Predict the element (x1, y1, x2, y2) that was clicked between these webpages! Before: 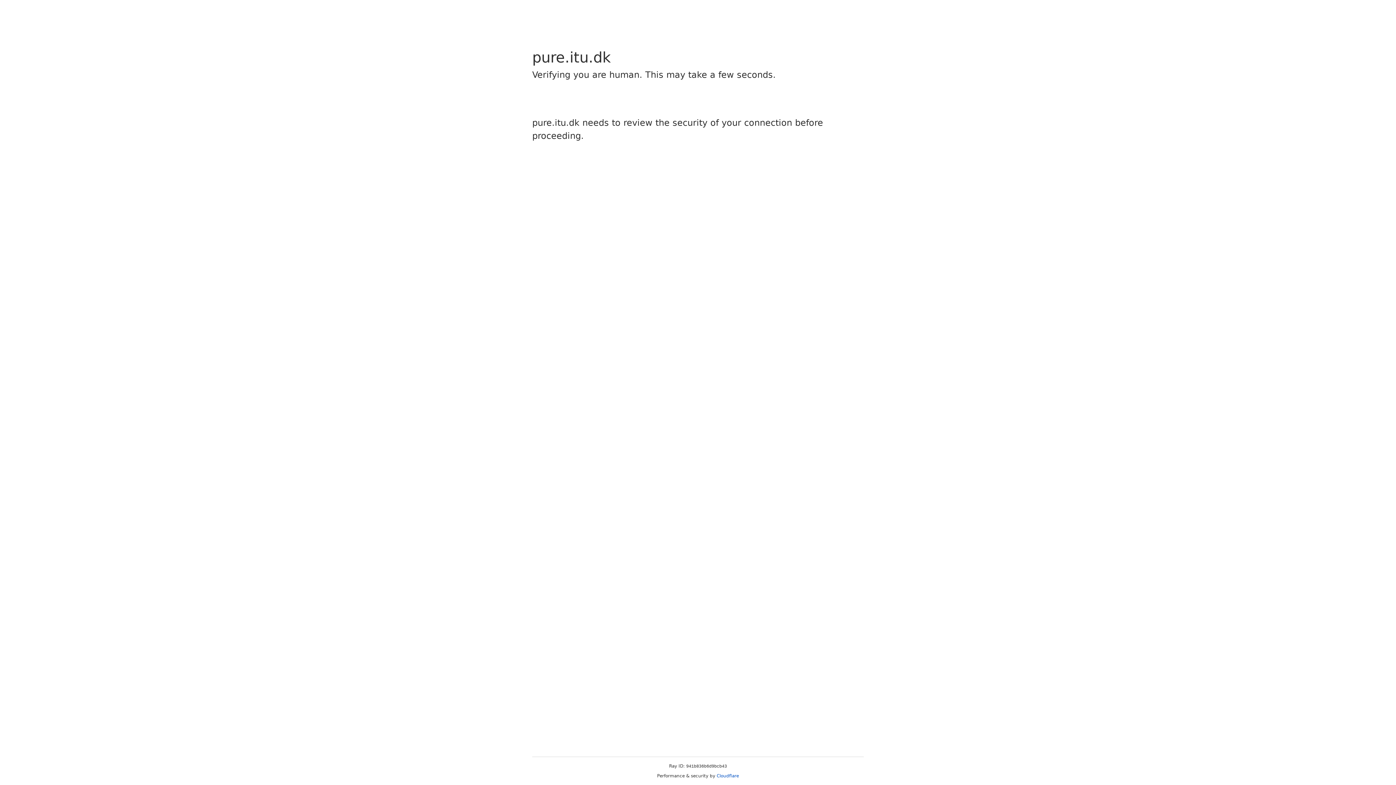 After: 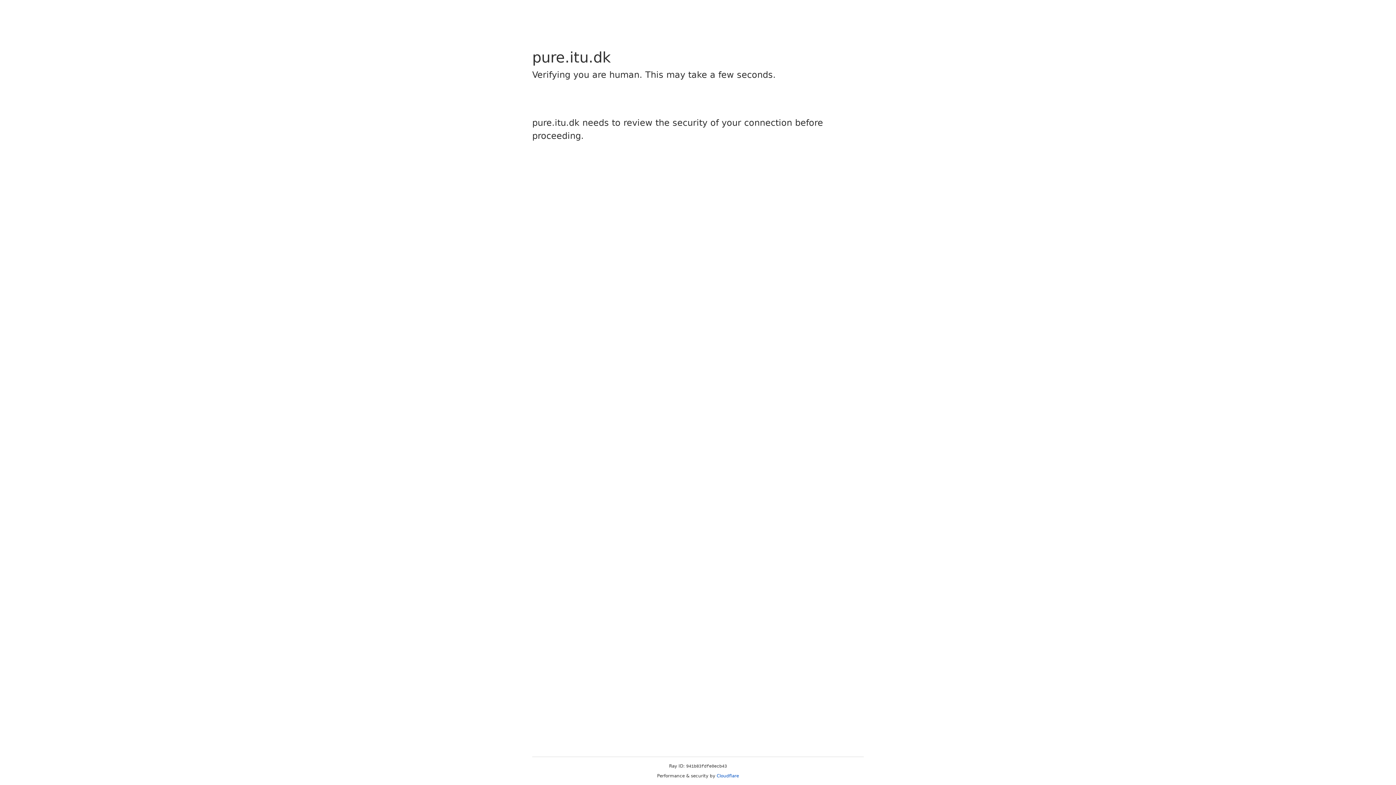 Action: label: Cloudflare bbox: (716, 773, 739, 778)